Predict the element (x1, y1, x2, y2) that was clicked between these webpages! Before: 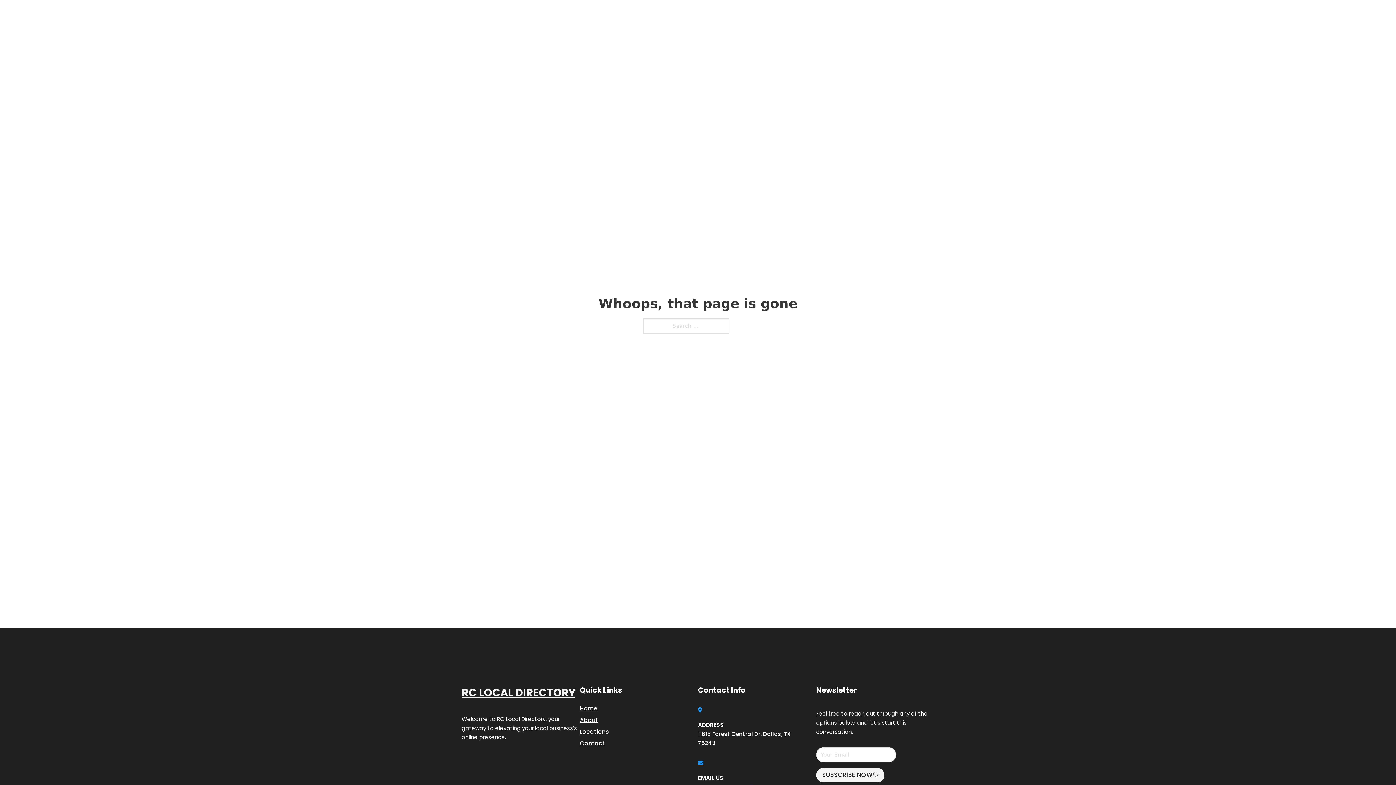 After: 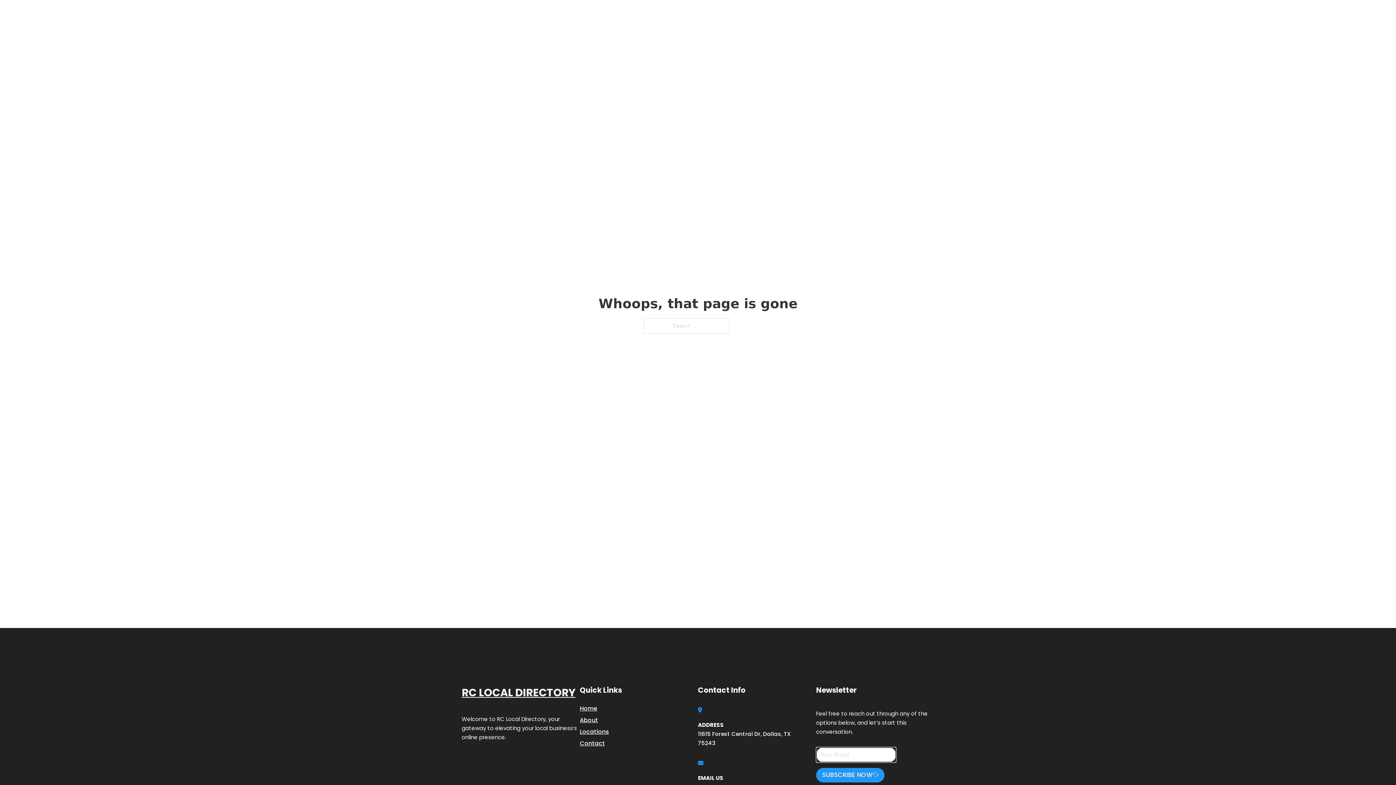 Action: label: SUBSCRIBE NOW bbox: (816, 768, 884, 782)